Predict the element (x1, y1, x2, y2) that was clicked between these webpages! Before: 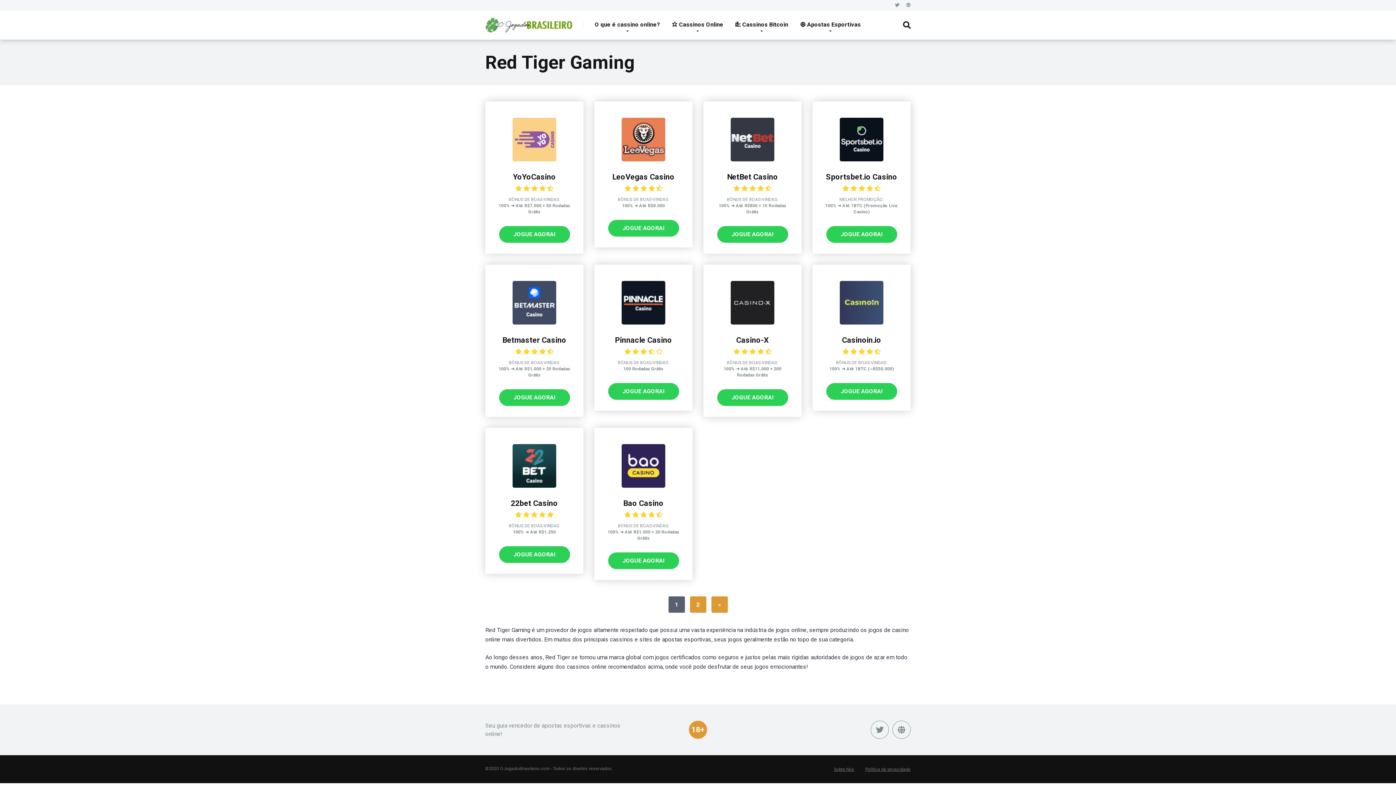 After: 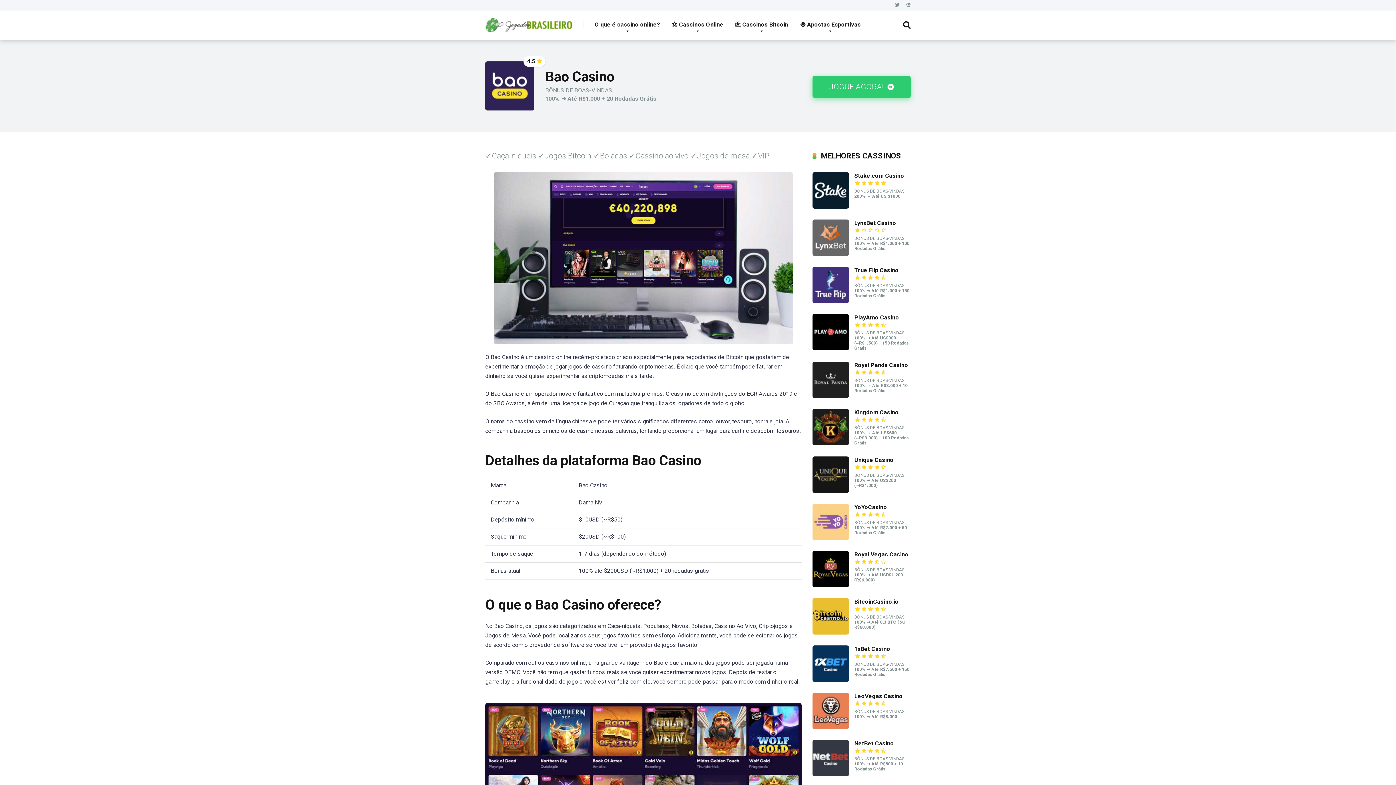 Action: bbox: (621, 482, 665, 489)